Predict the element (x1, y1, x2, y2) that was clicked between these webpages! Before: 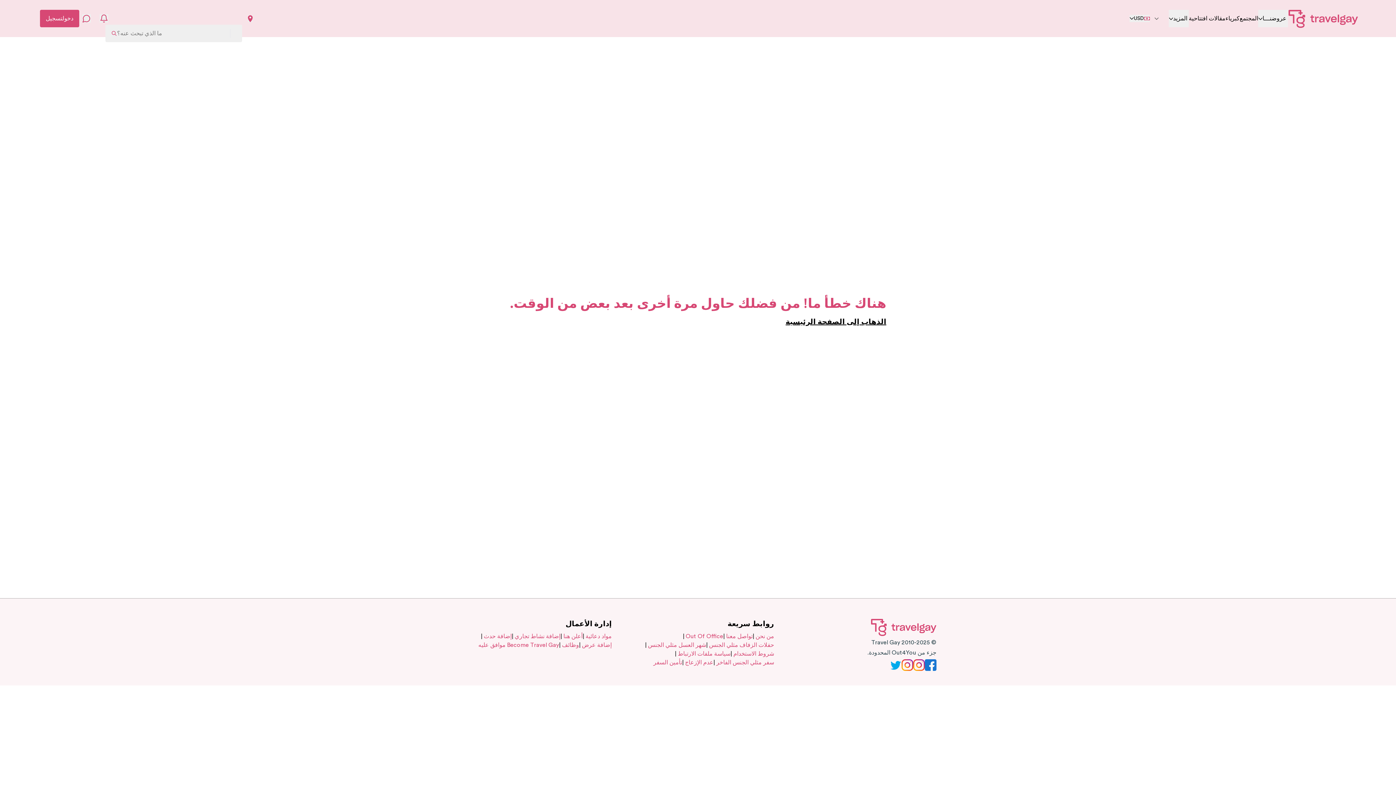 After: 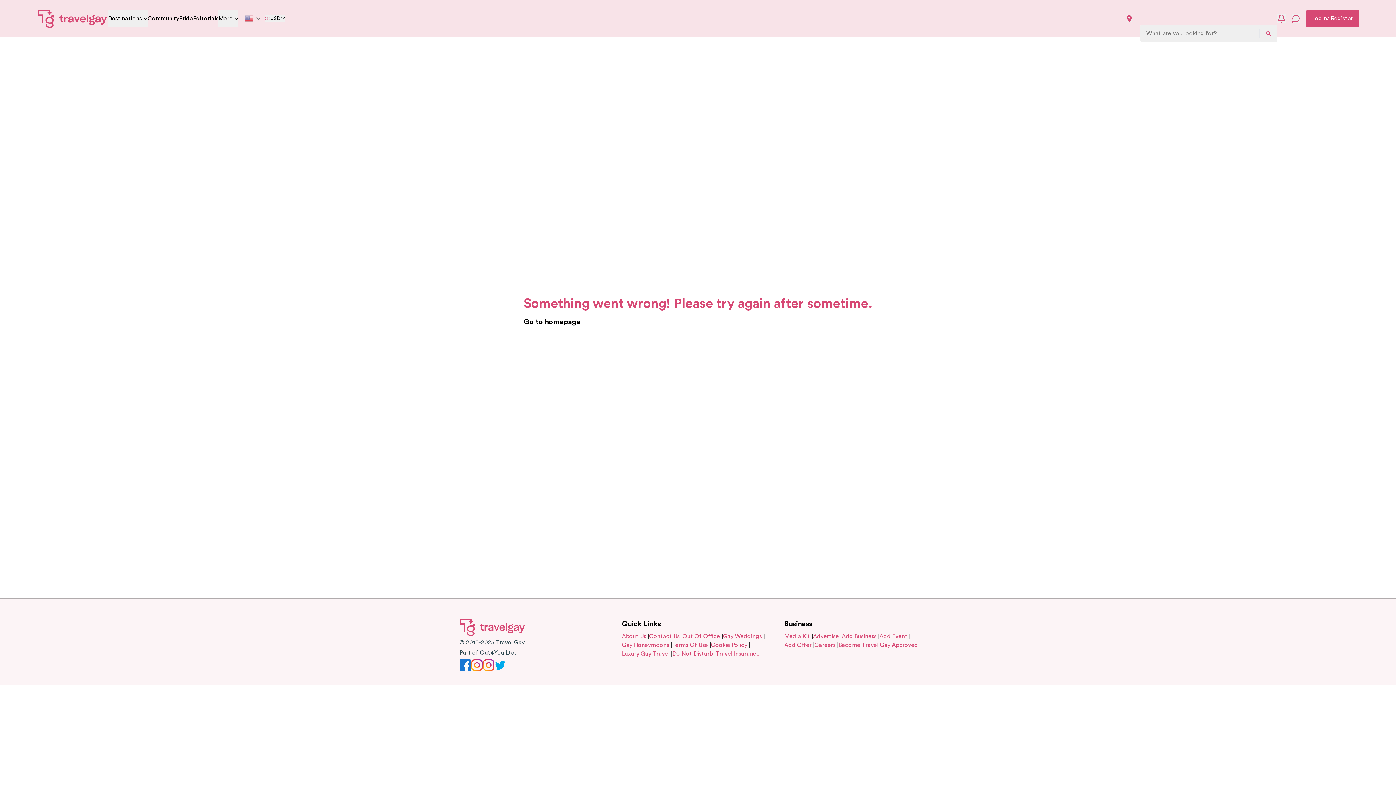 Action: bbox: (478, 642, 559, 648) label: Become Travel Gay موافق عليه